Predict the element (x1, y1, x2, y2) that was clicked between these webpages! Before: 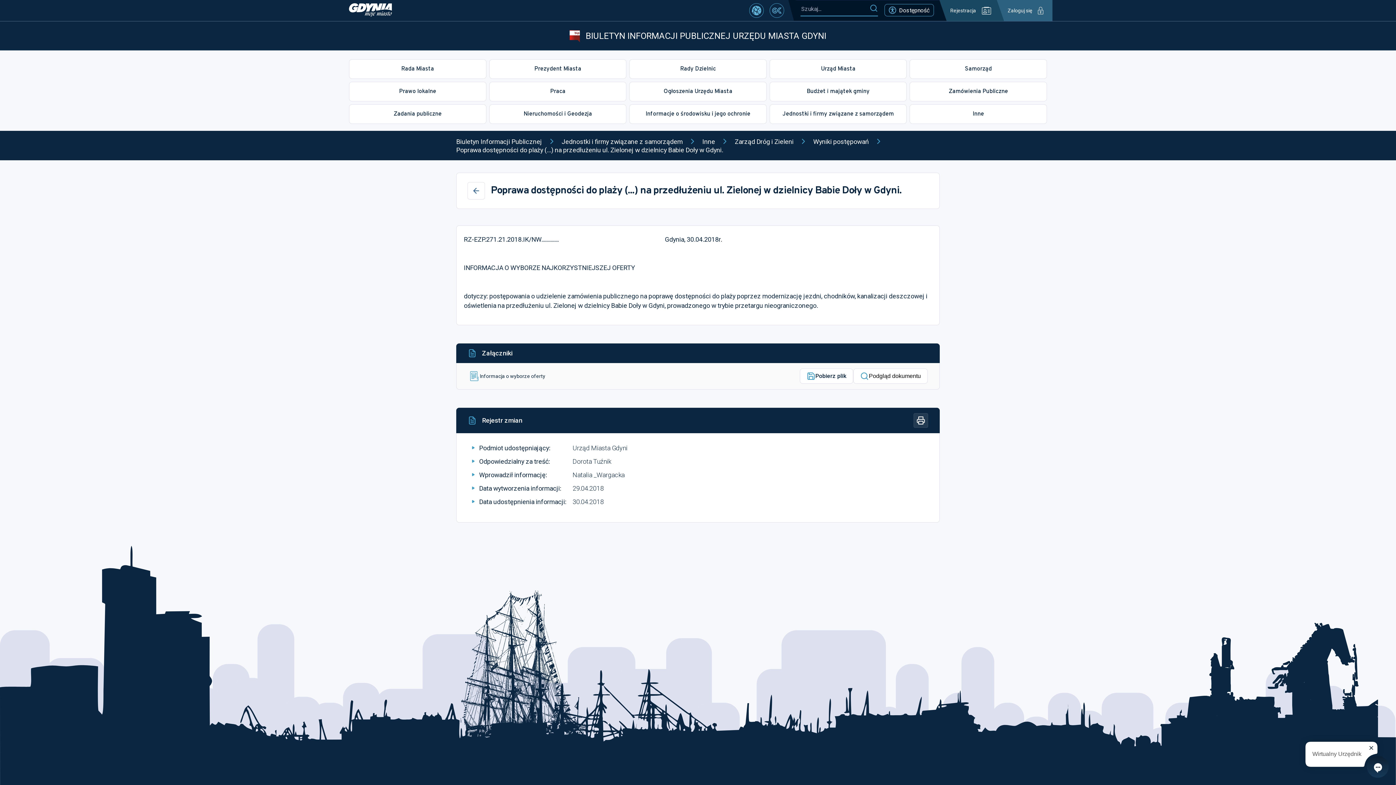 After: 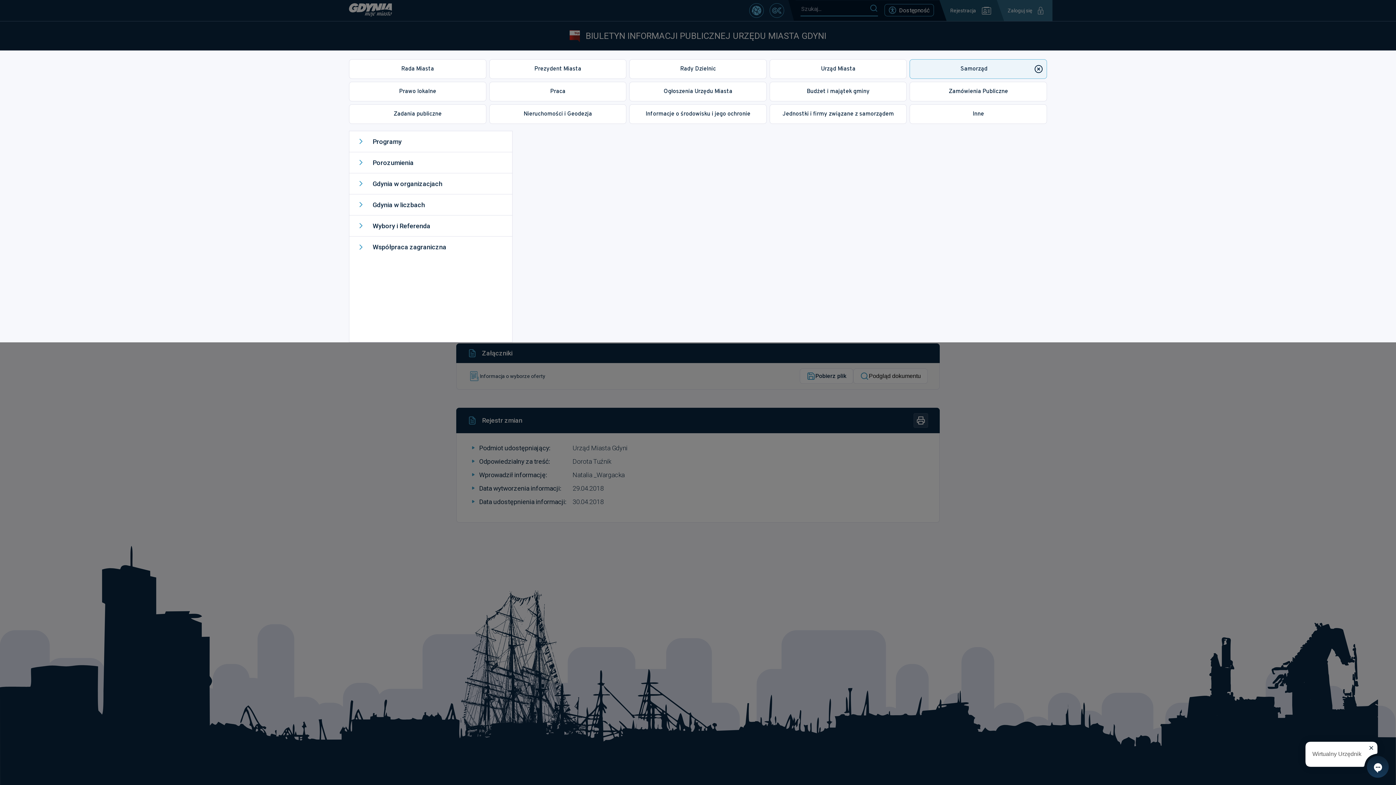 Action: label: Samorząd bbox: (909, 59, 1047, 78)